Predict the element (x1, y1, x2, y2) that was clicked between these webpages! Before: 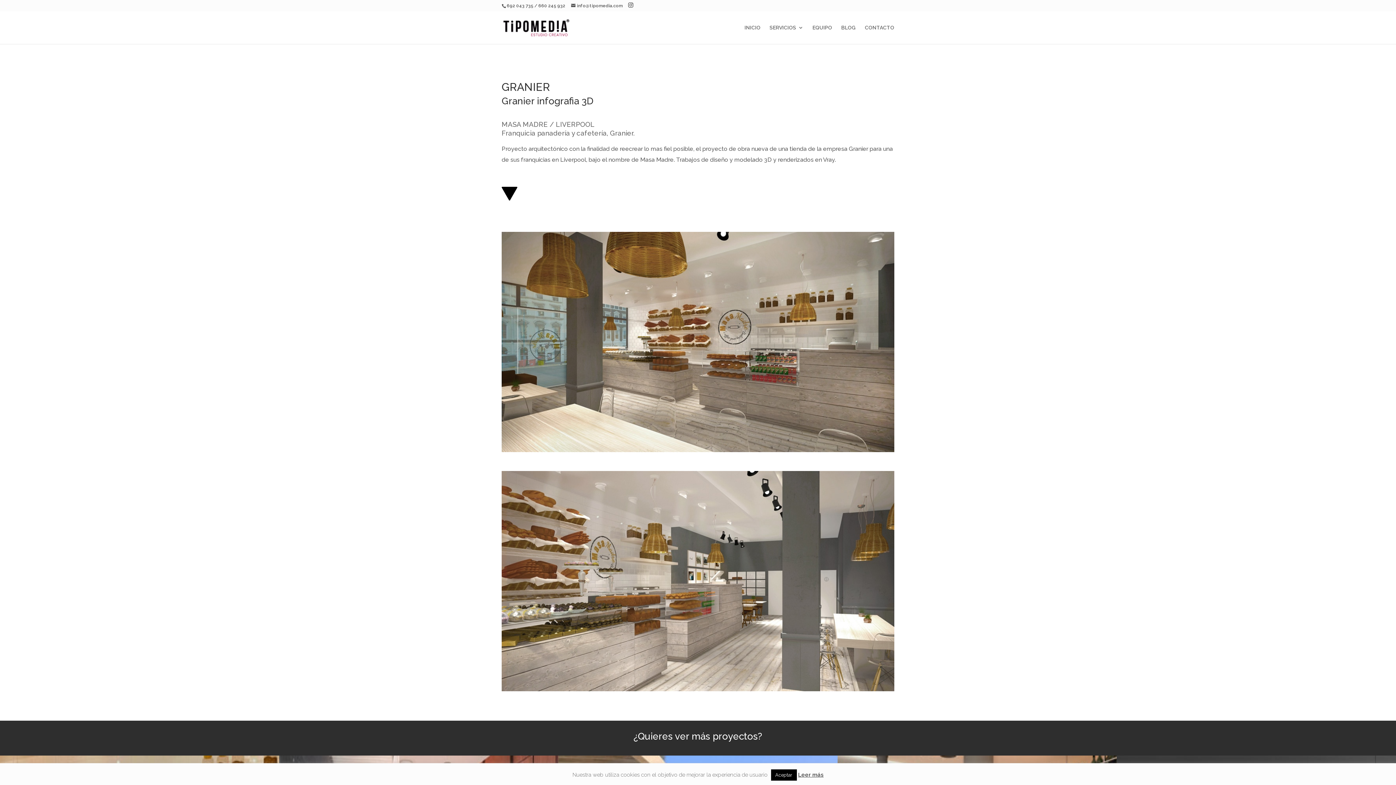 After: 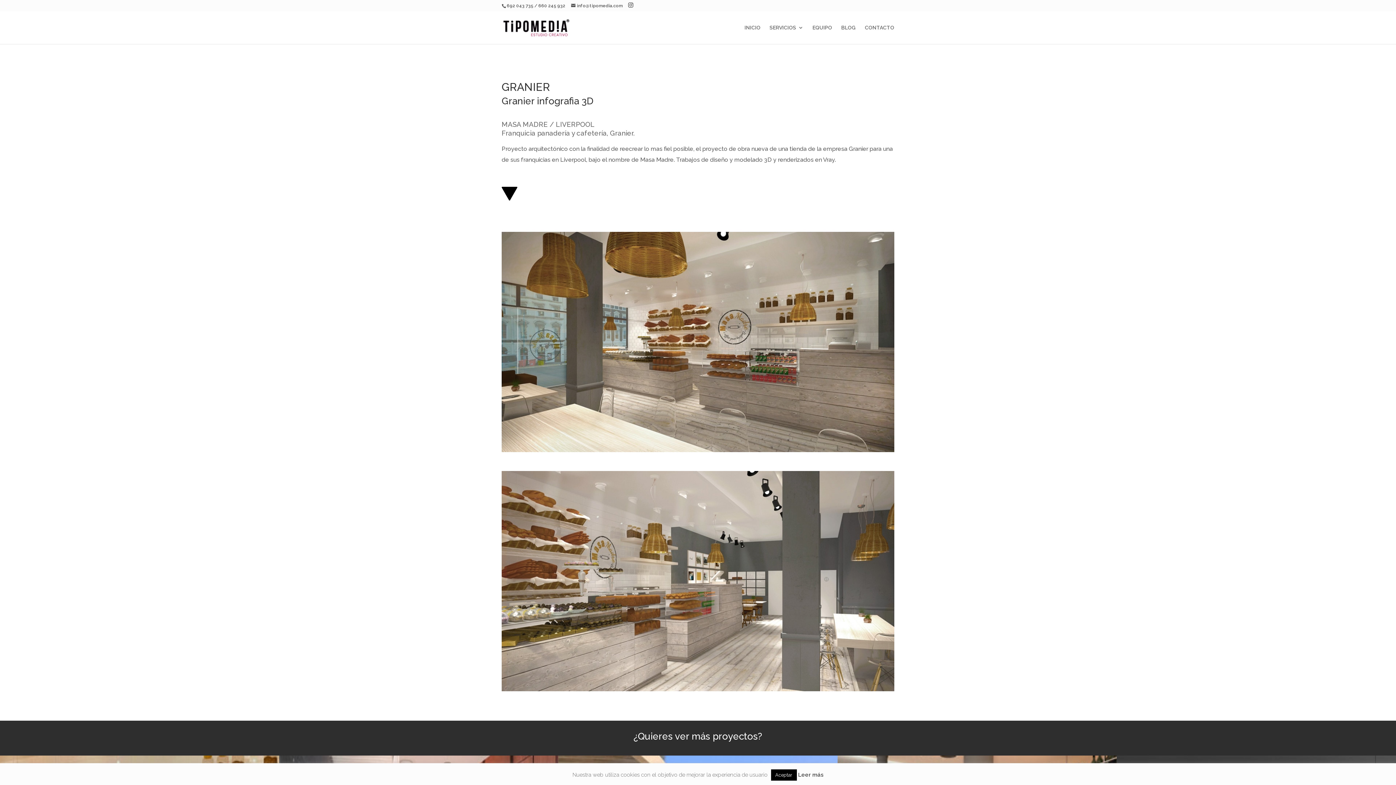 Action: bbox: (798, 772, 823, 778) label: Leer más